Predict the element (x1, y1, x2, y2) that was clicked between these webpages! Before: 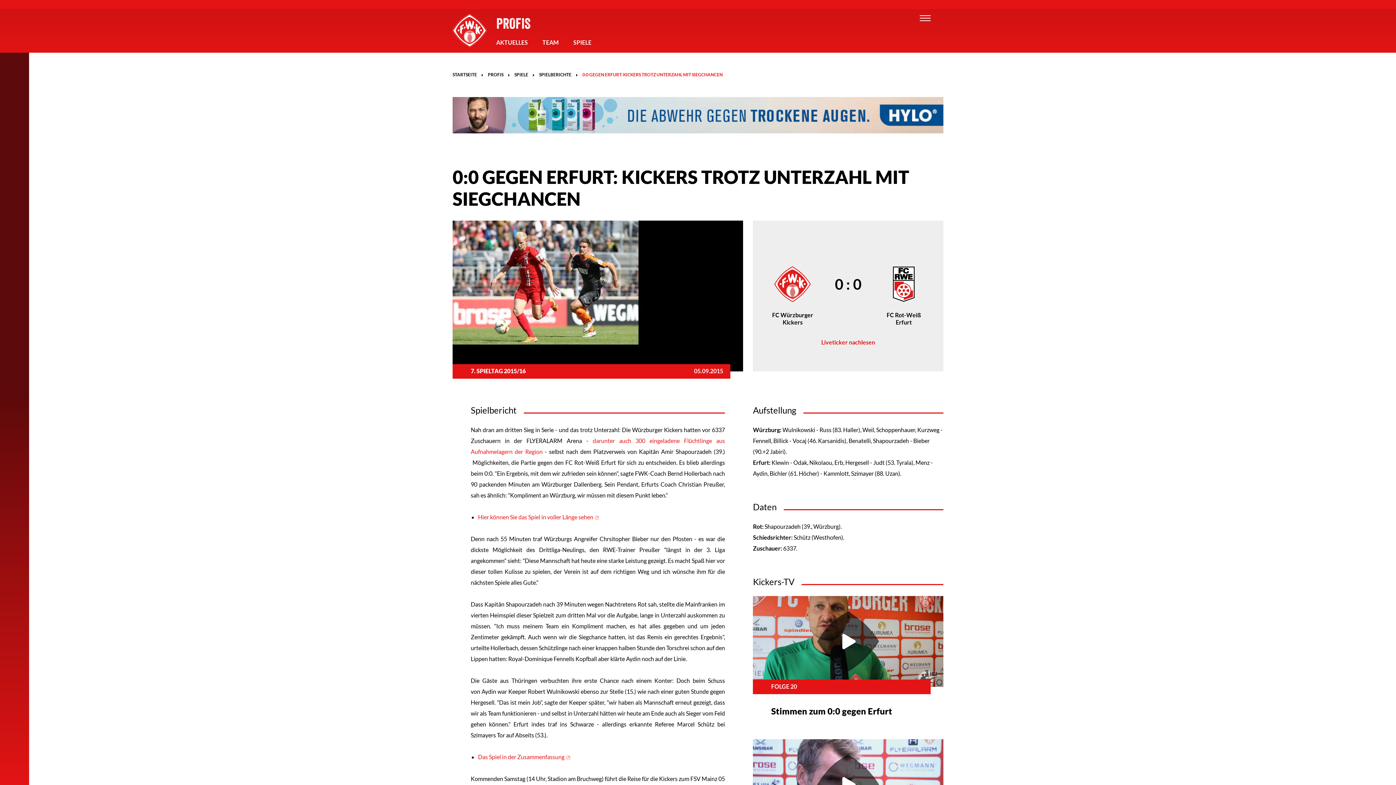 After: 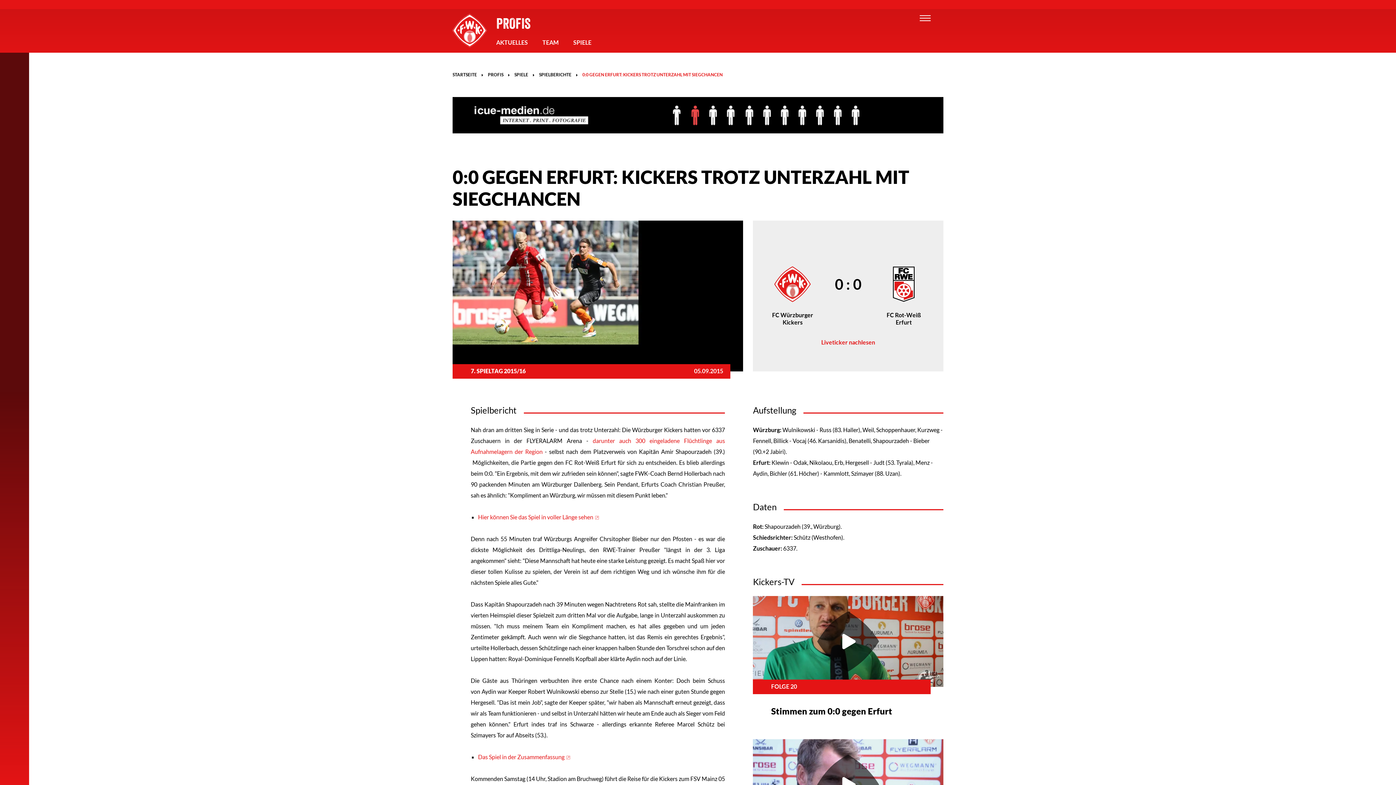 Action: bbox: (582, 72, 722, 77) label: 0:0 GEGEN ERFURT: KICKERS TROTZ UNTERZAHL MIT SIEGCHANCEN